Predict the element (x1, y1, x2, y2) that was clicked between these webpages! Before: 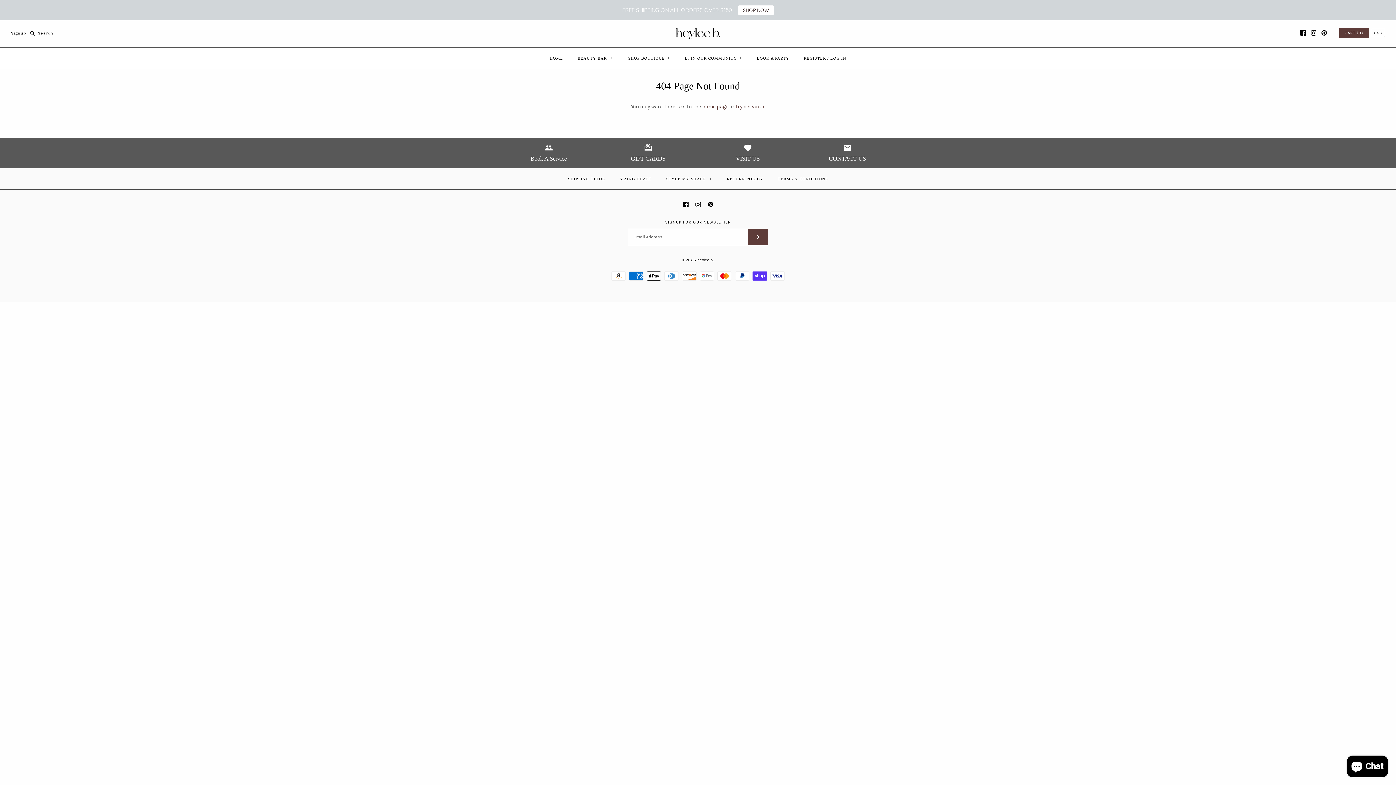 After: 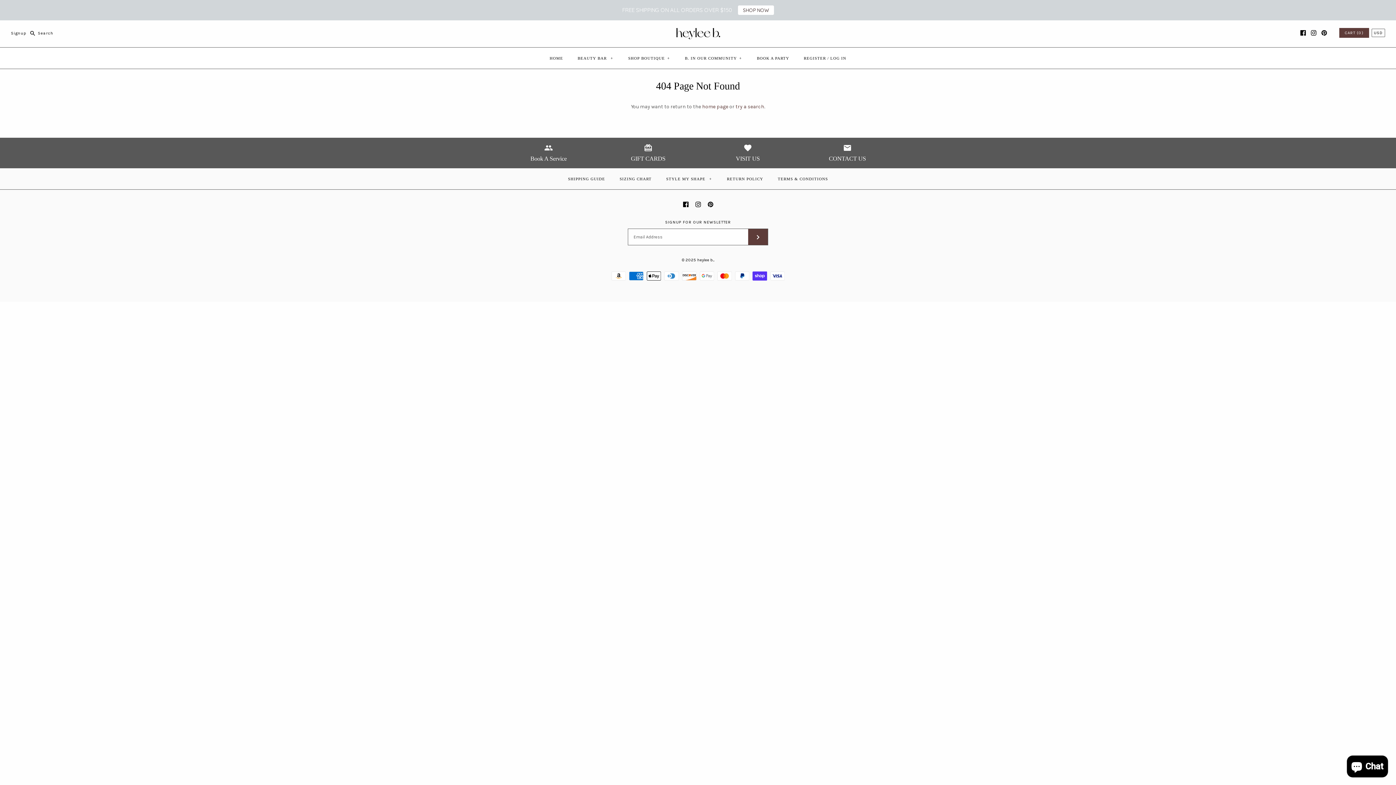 Action: bbox: (1300, 30, 1306, 35)